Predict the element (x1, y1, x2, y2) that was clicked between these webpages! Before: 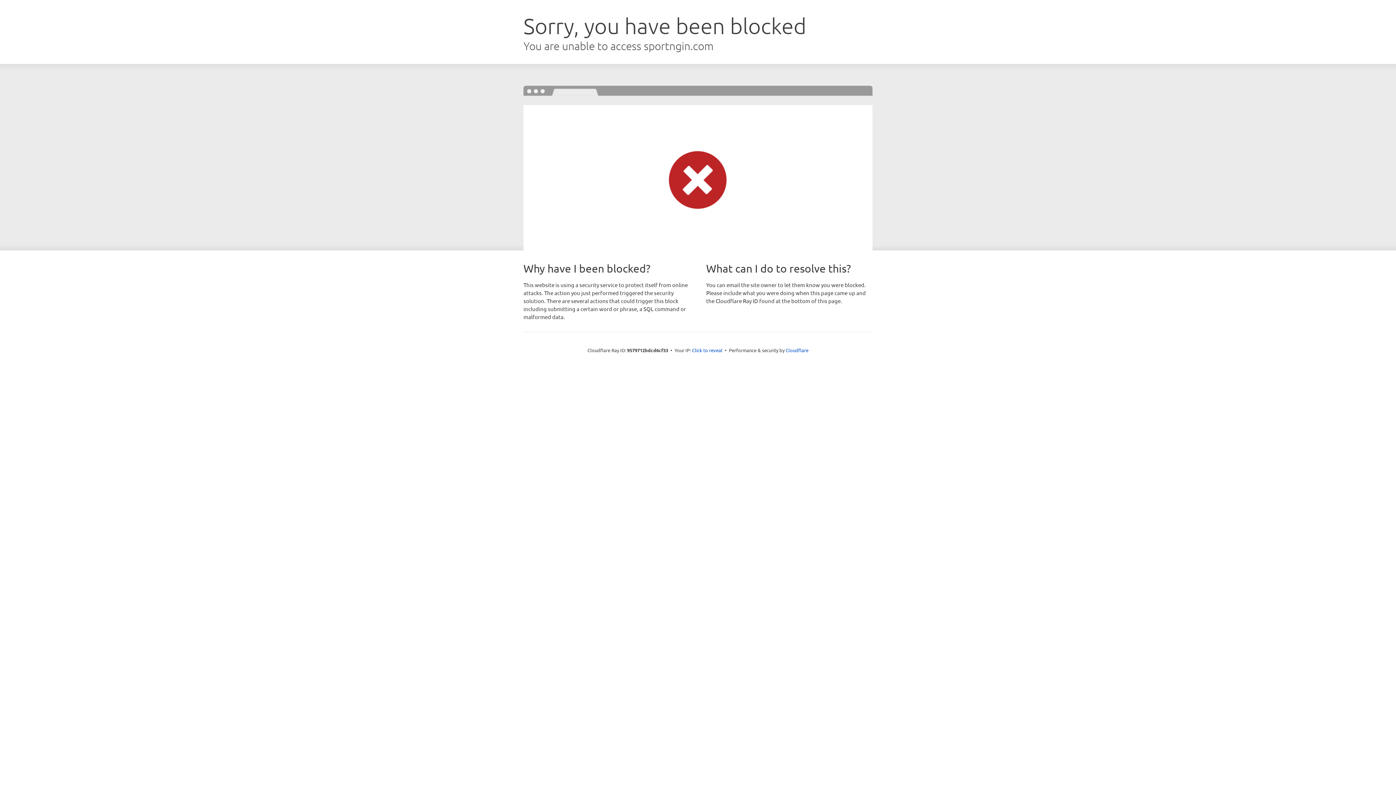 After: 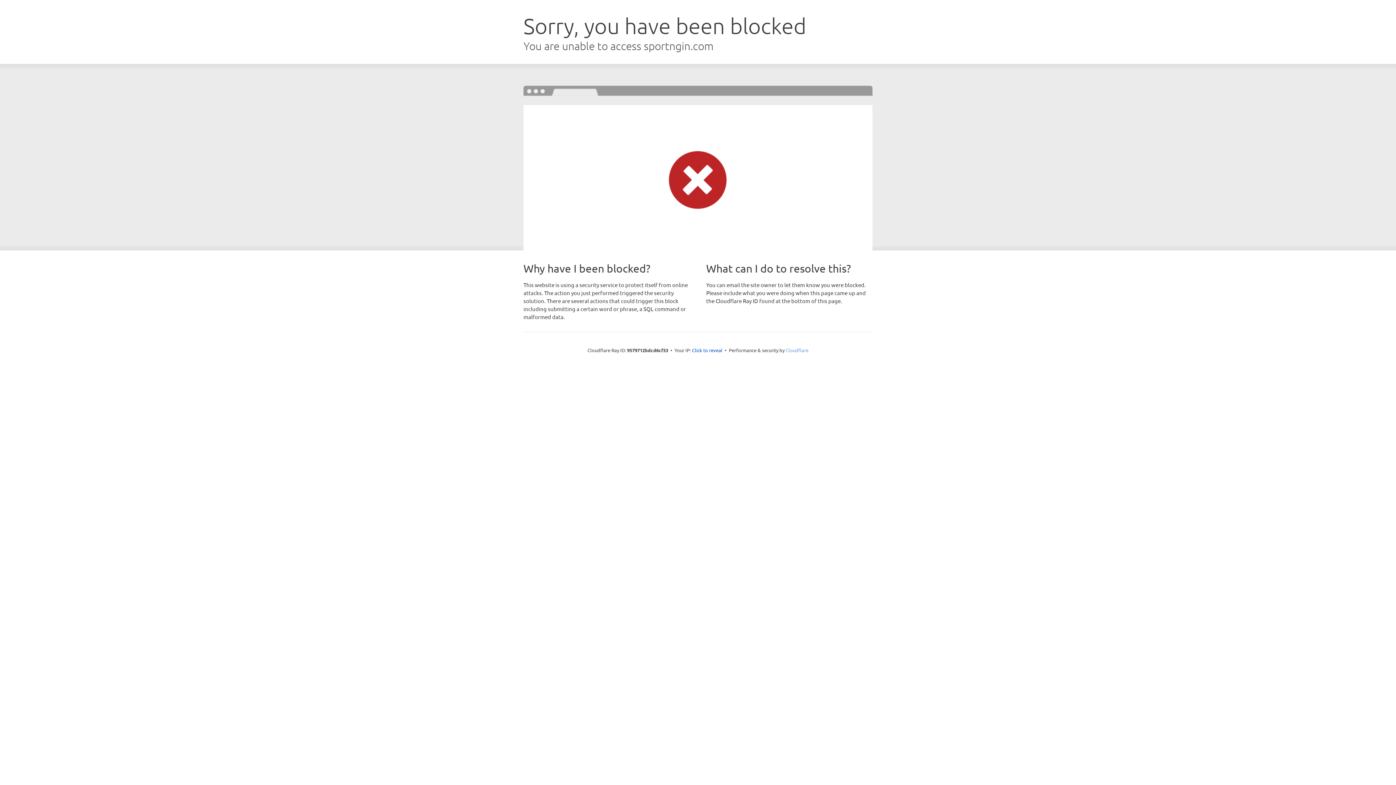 Action: label: Cloudflare bbox: (785, 347, 808, 353)